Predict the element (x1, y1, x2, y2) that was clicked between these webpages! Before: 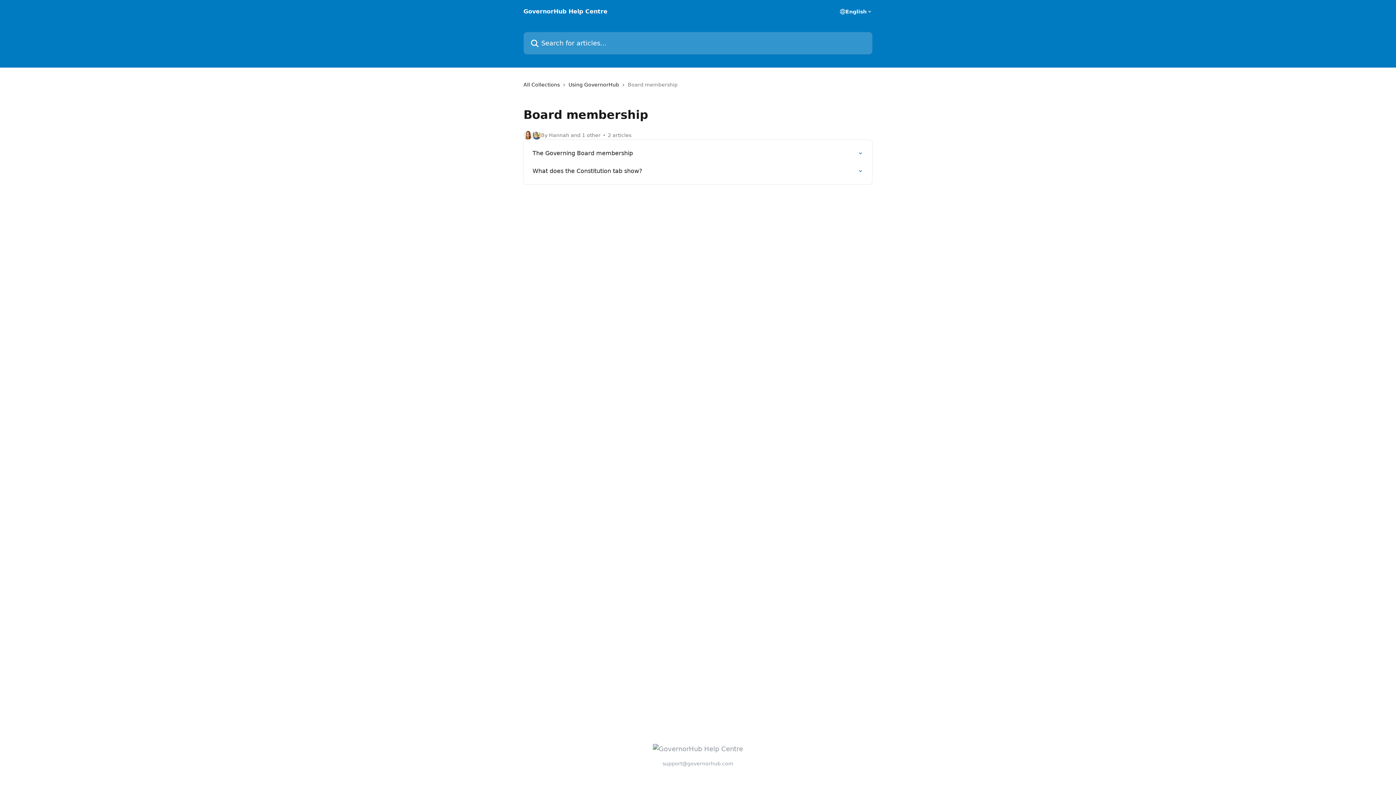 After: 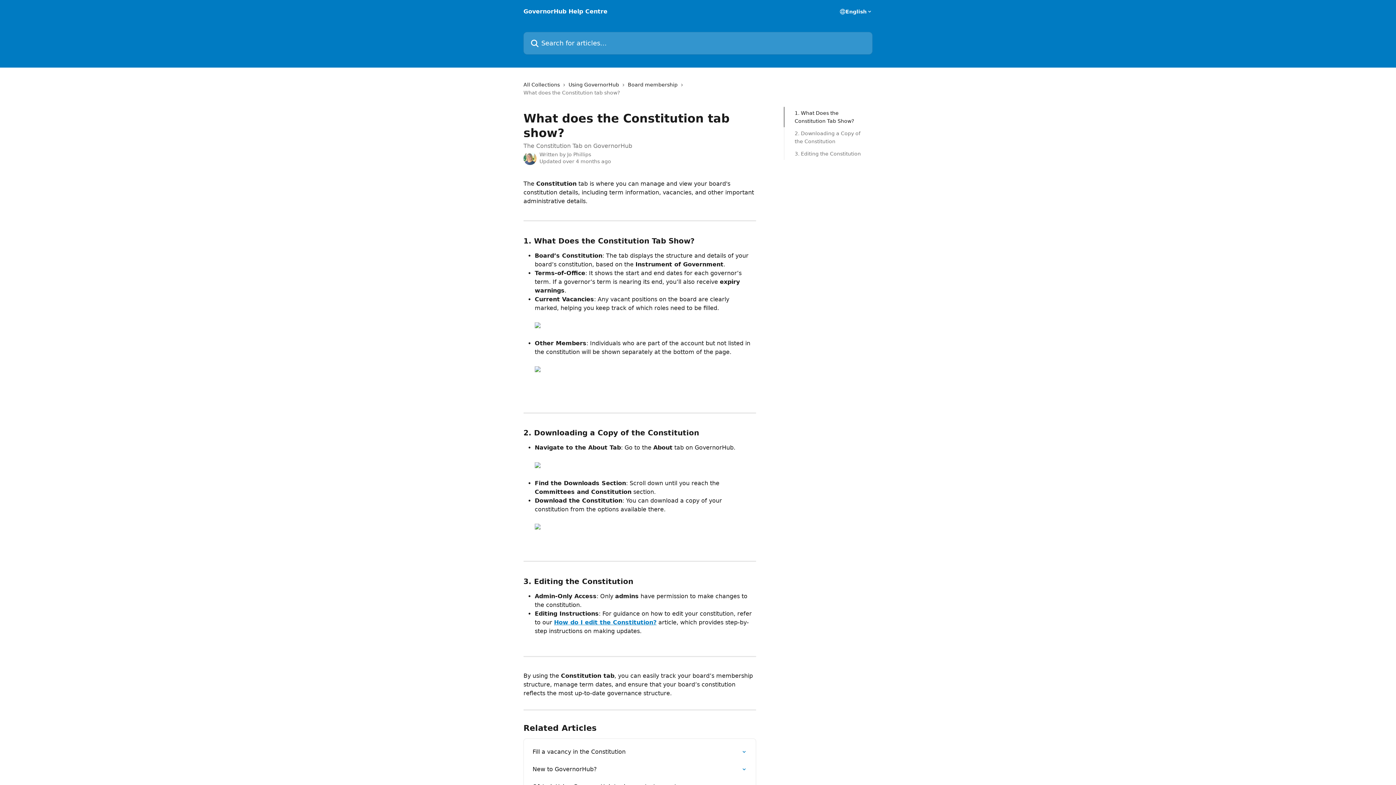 Action: label: What does the Constitution tab show? bbox: (528, 162, 868, 180)